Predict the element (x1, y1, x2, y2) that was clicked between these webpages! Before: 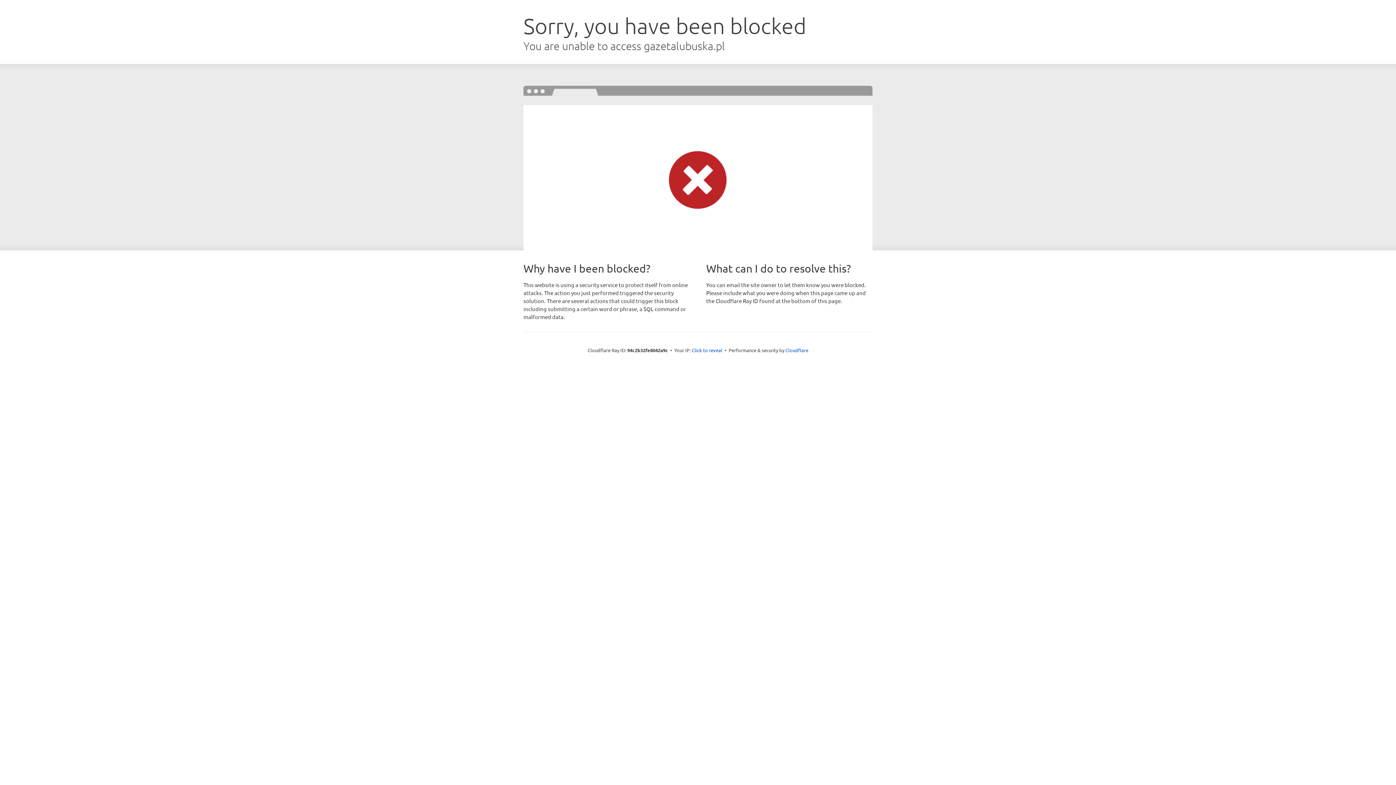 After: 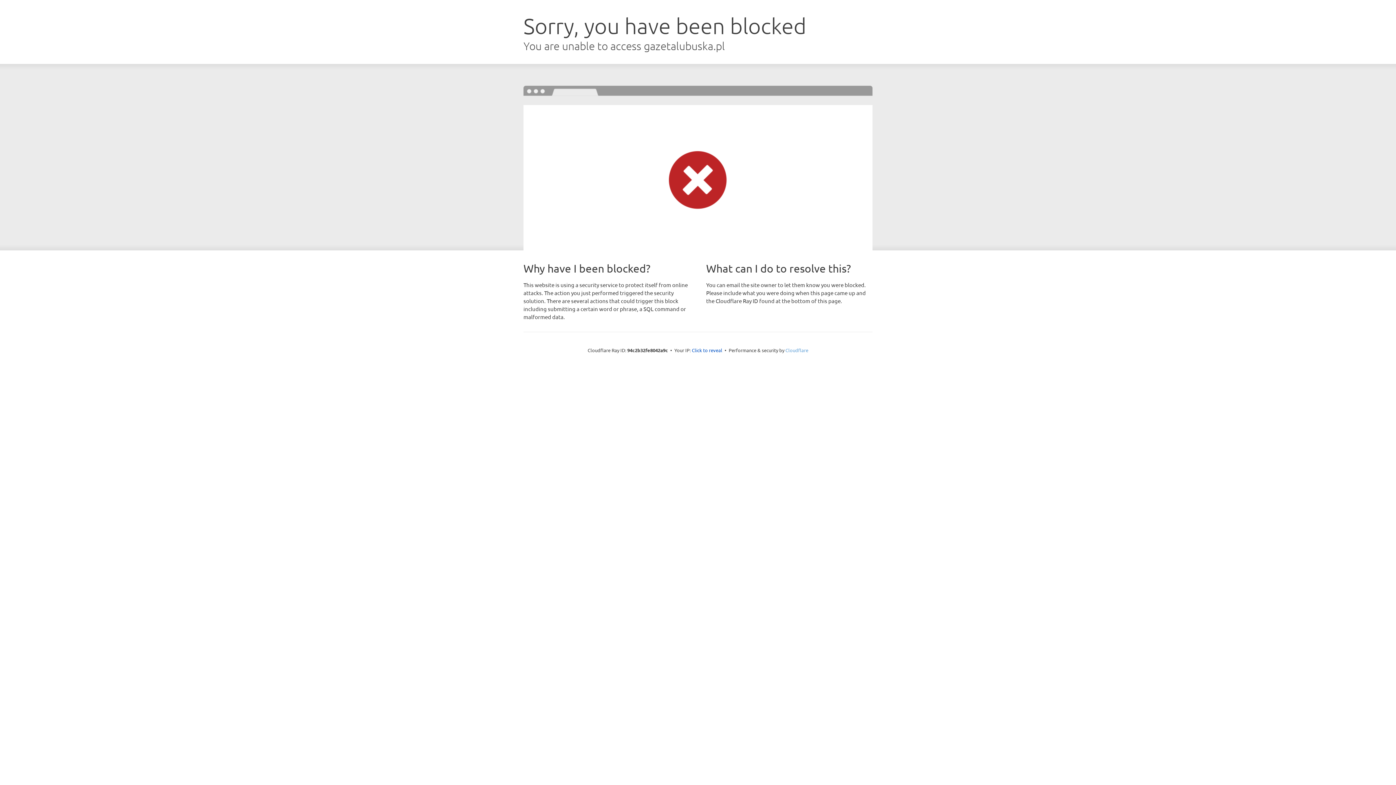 Action: bbox: (785, 347, 808, 353) label: Cloudflare